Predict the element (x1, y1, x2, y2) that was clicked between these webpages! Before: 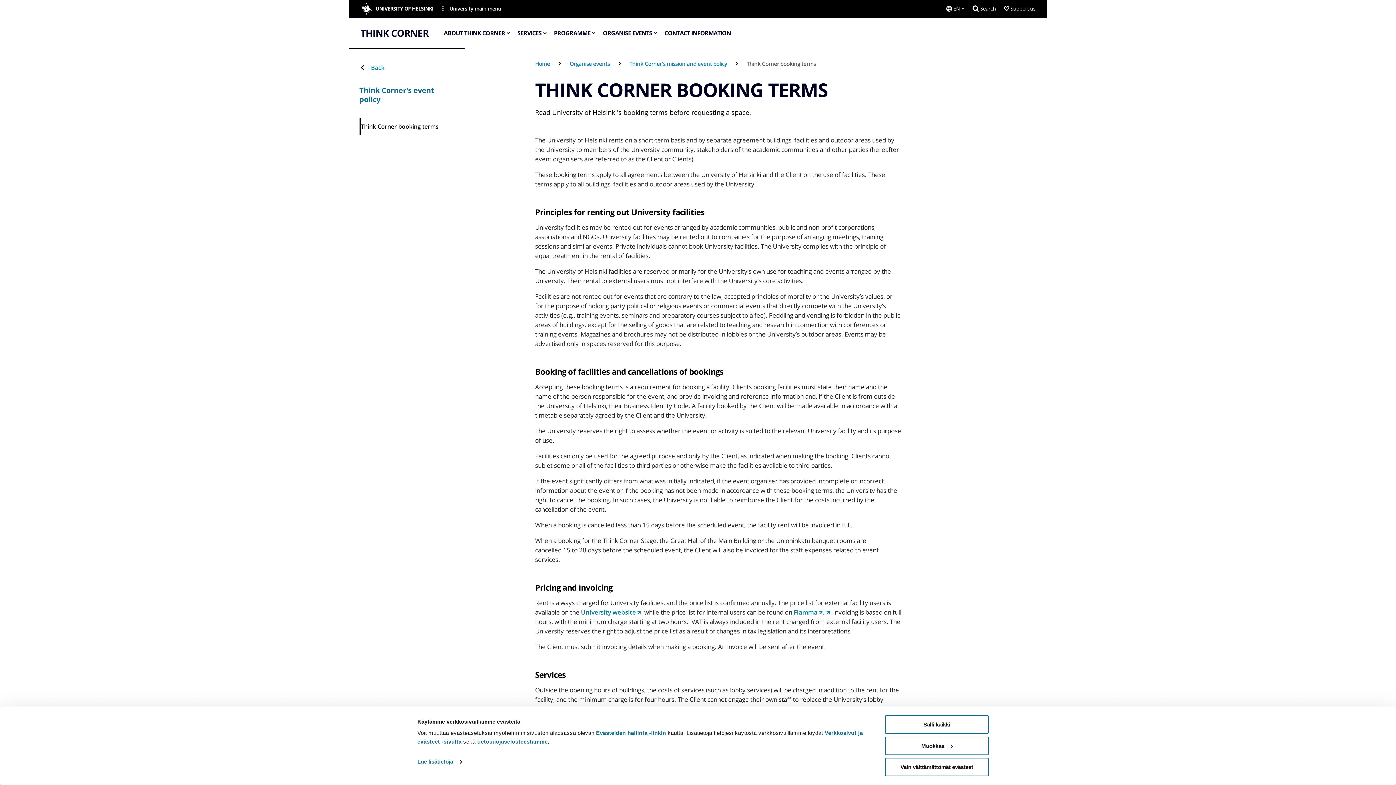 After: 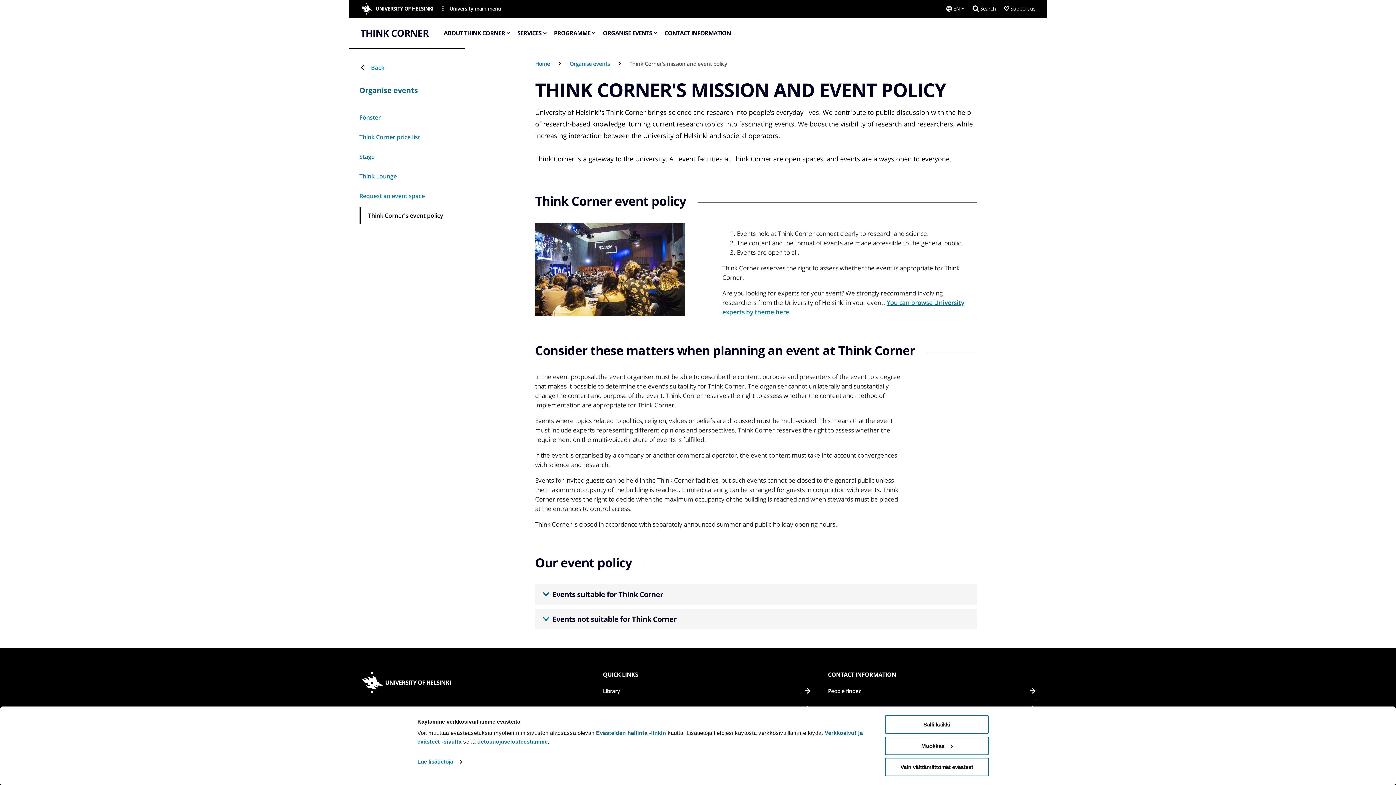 Action: label: Think Corner's mission and event policy bbox: (629, 60, 727, 67)